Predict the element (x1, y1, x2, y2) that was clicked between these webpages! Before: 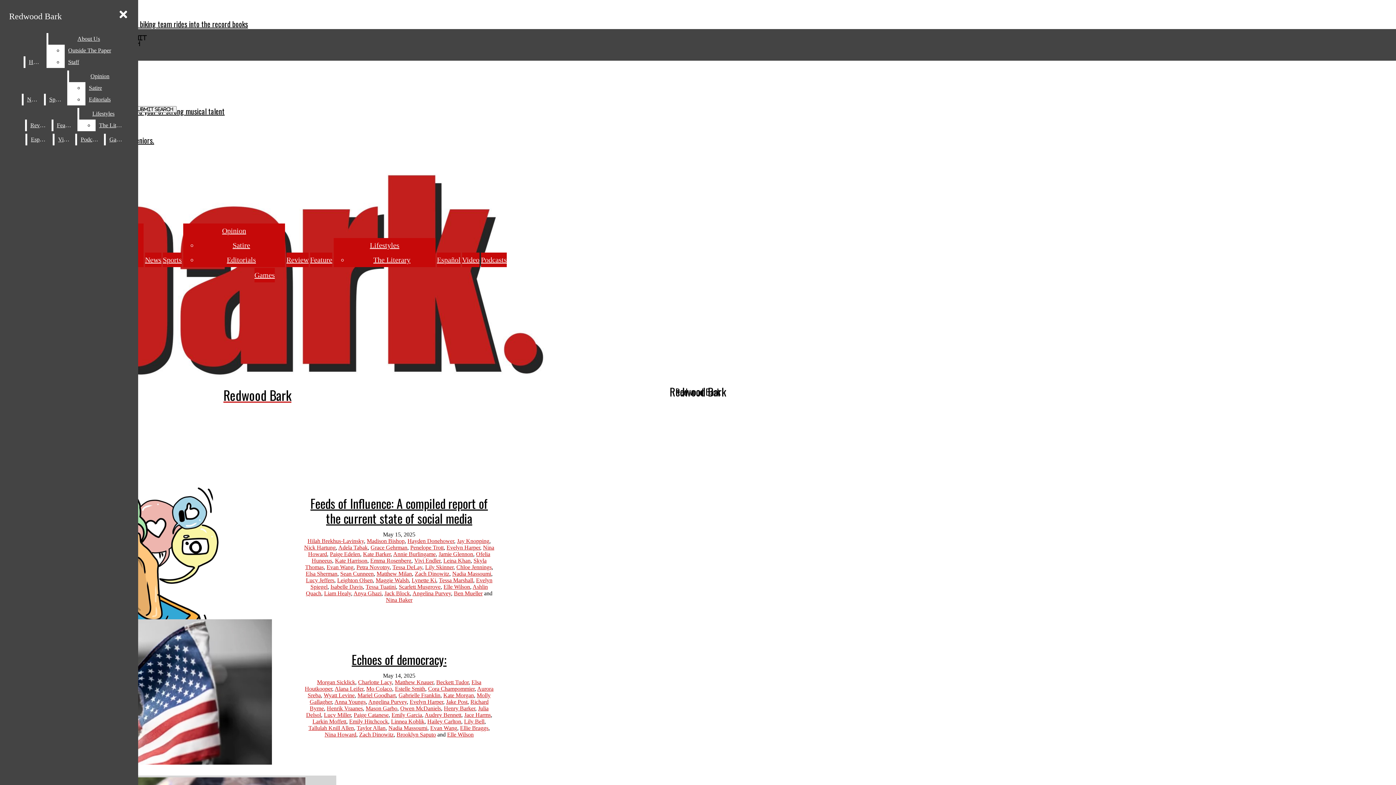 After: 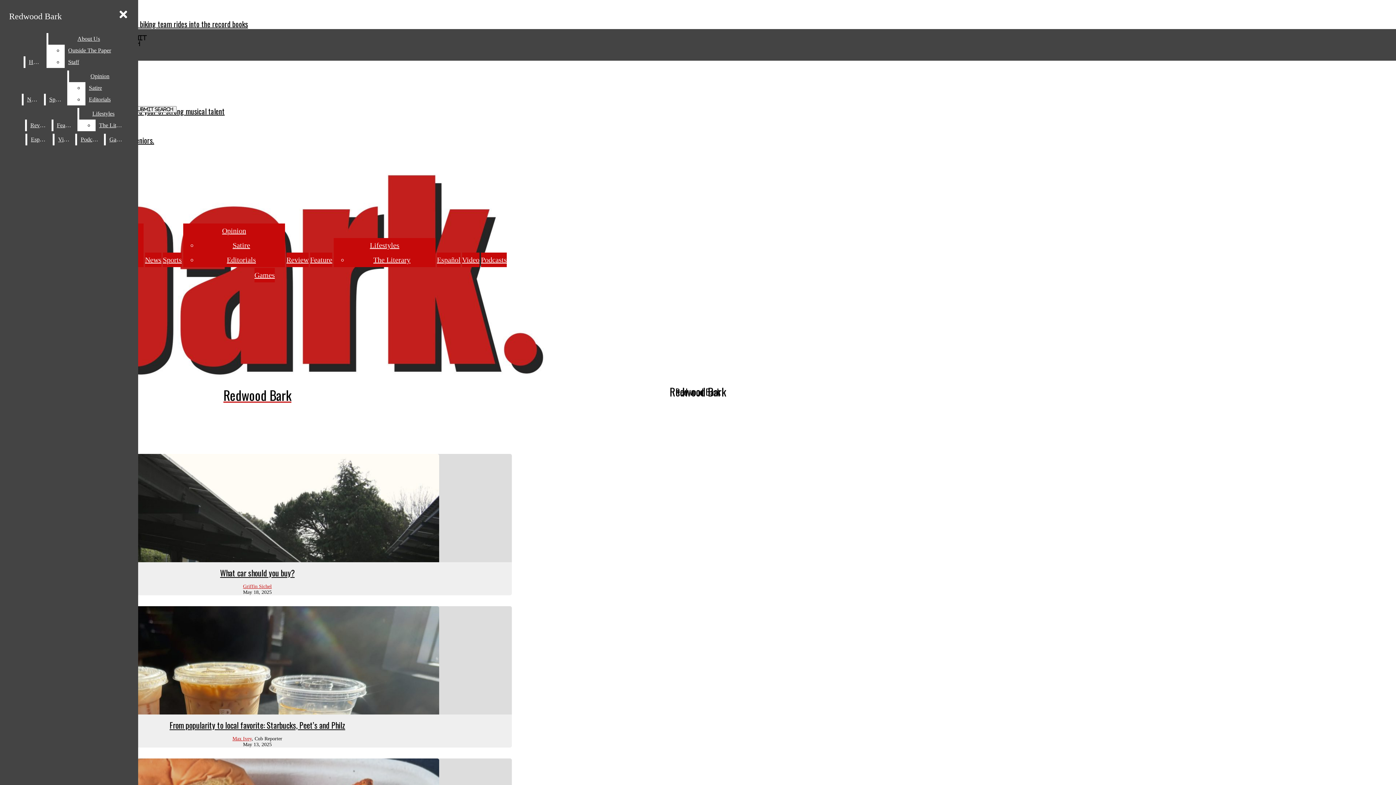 Action: label: Review bbox: (286, 256, 308, 264)